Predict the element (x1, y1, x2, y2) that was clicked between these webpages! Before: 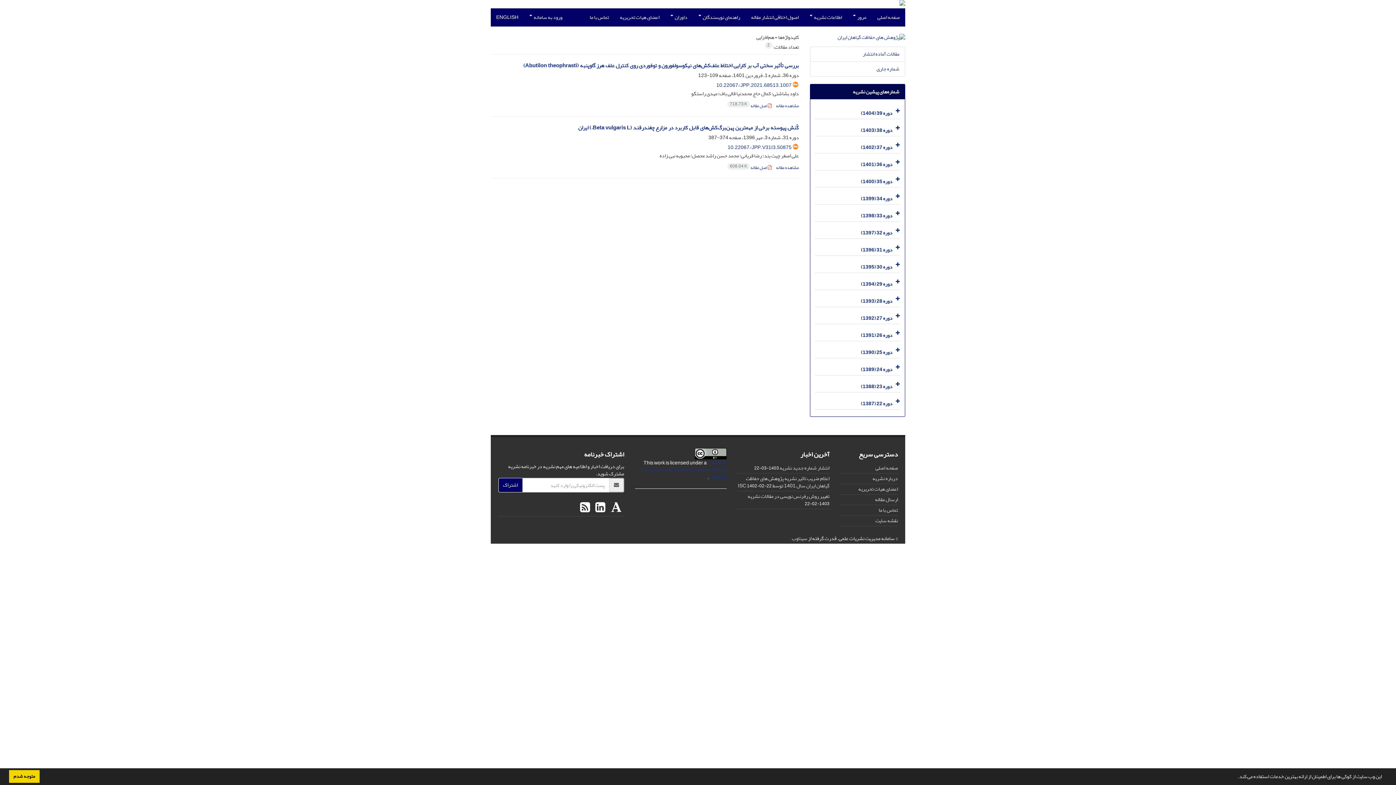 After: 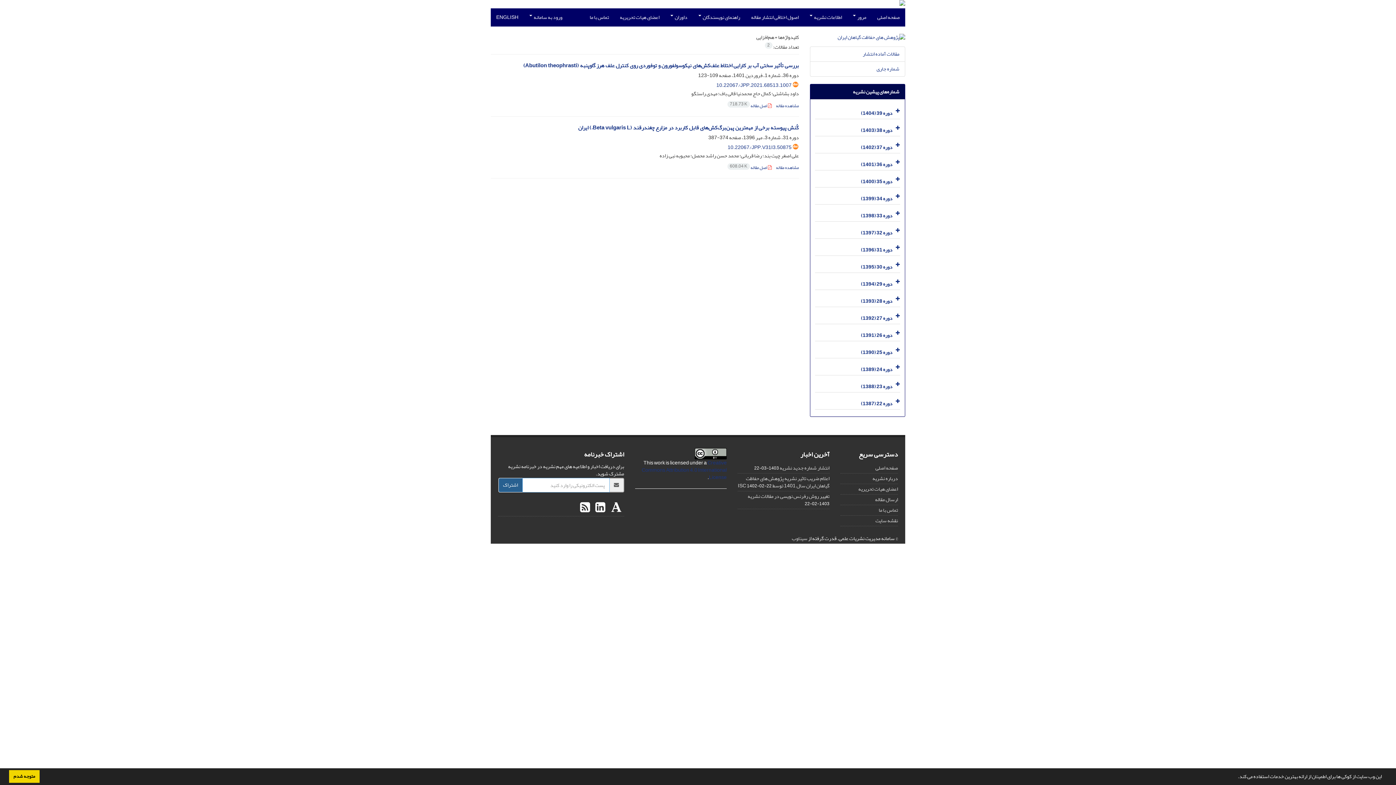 Action: bbox: (498, 478, 522, 492) label: اشتراک